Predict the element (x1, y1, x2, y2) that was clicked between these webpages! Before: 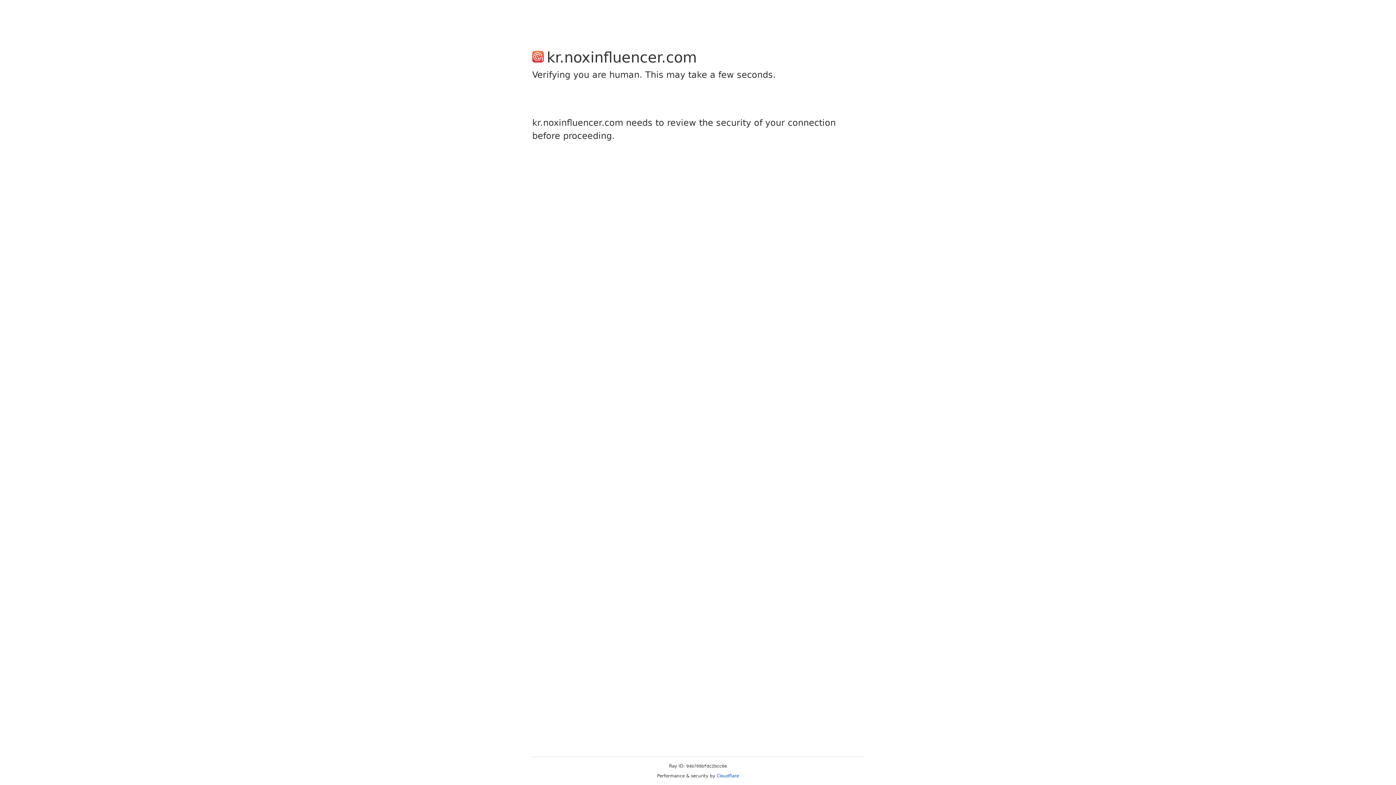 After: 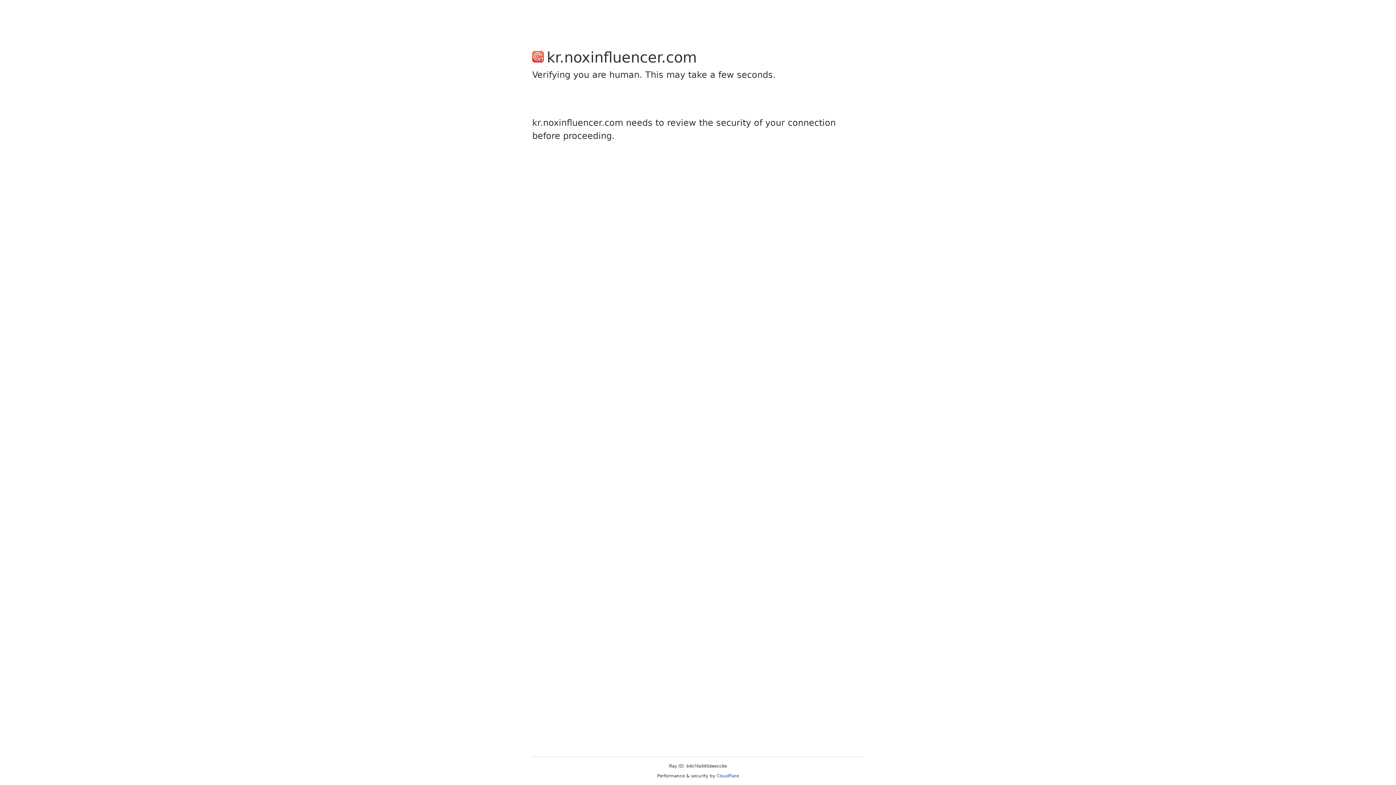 Action: label: Cloudflare bbox: (716, 773, 739, 778)